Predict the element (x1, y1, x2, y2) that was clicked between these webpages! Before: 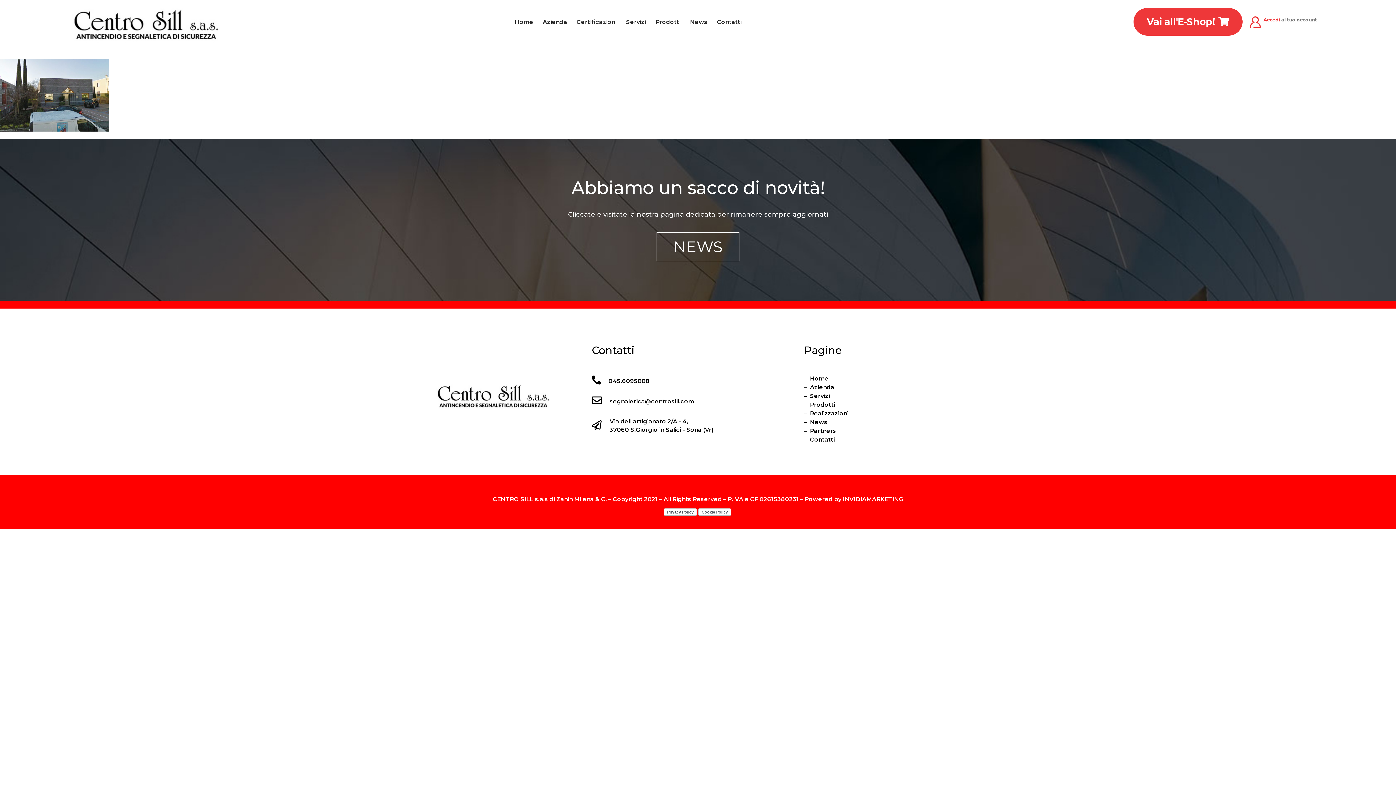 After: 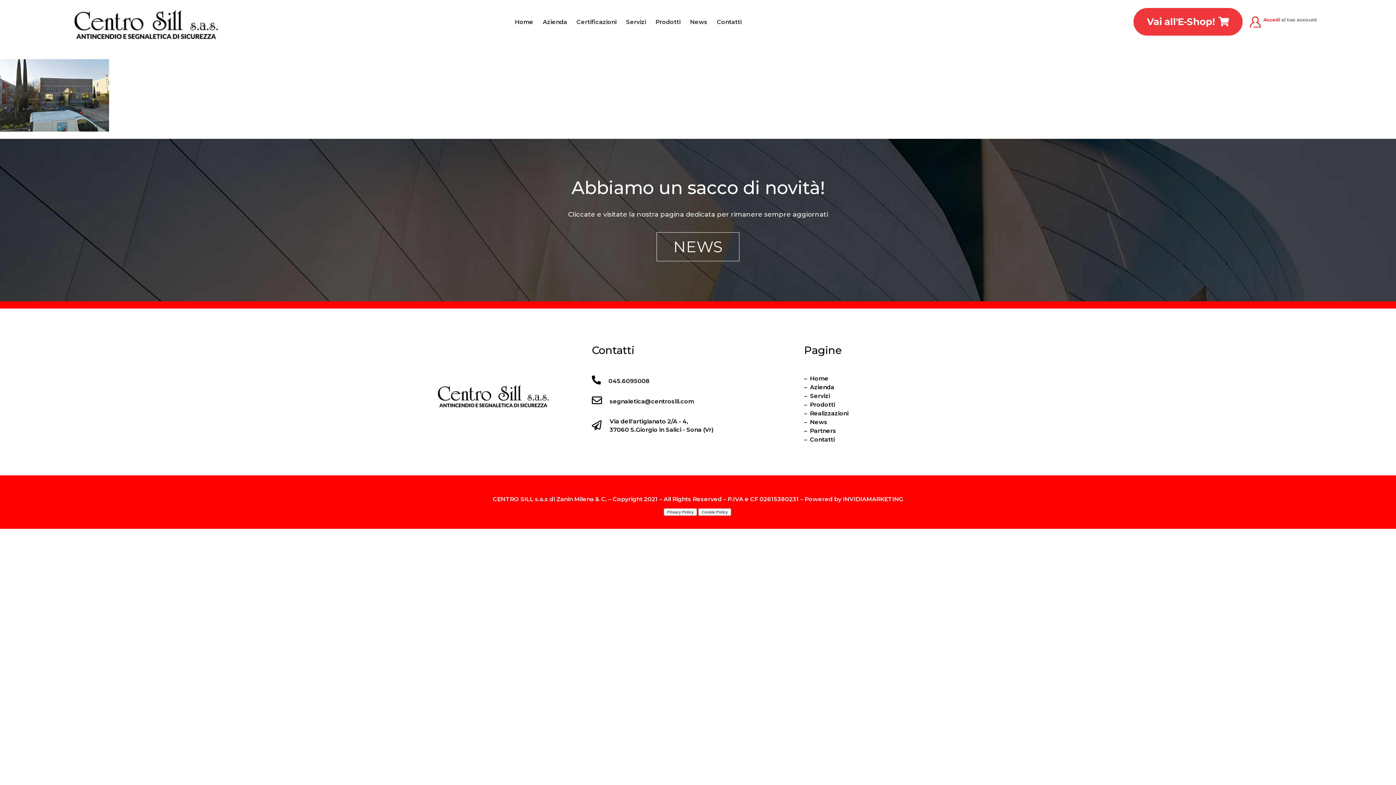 Action: label: 045.6095008 bbox: (608, 377, 649, 384)